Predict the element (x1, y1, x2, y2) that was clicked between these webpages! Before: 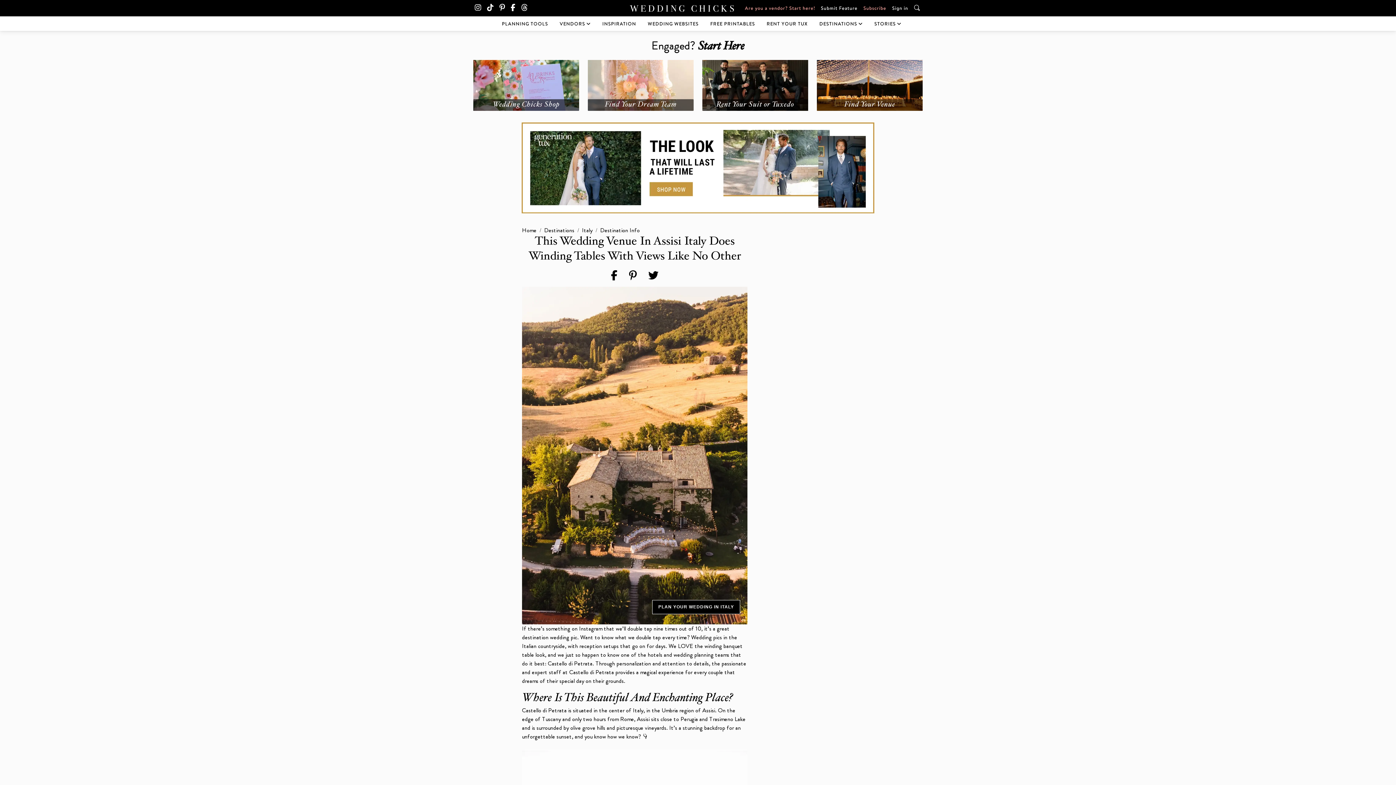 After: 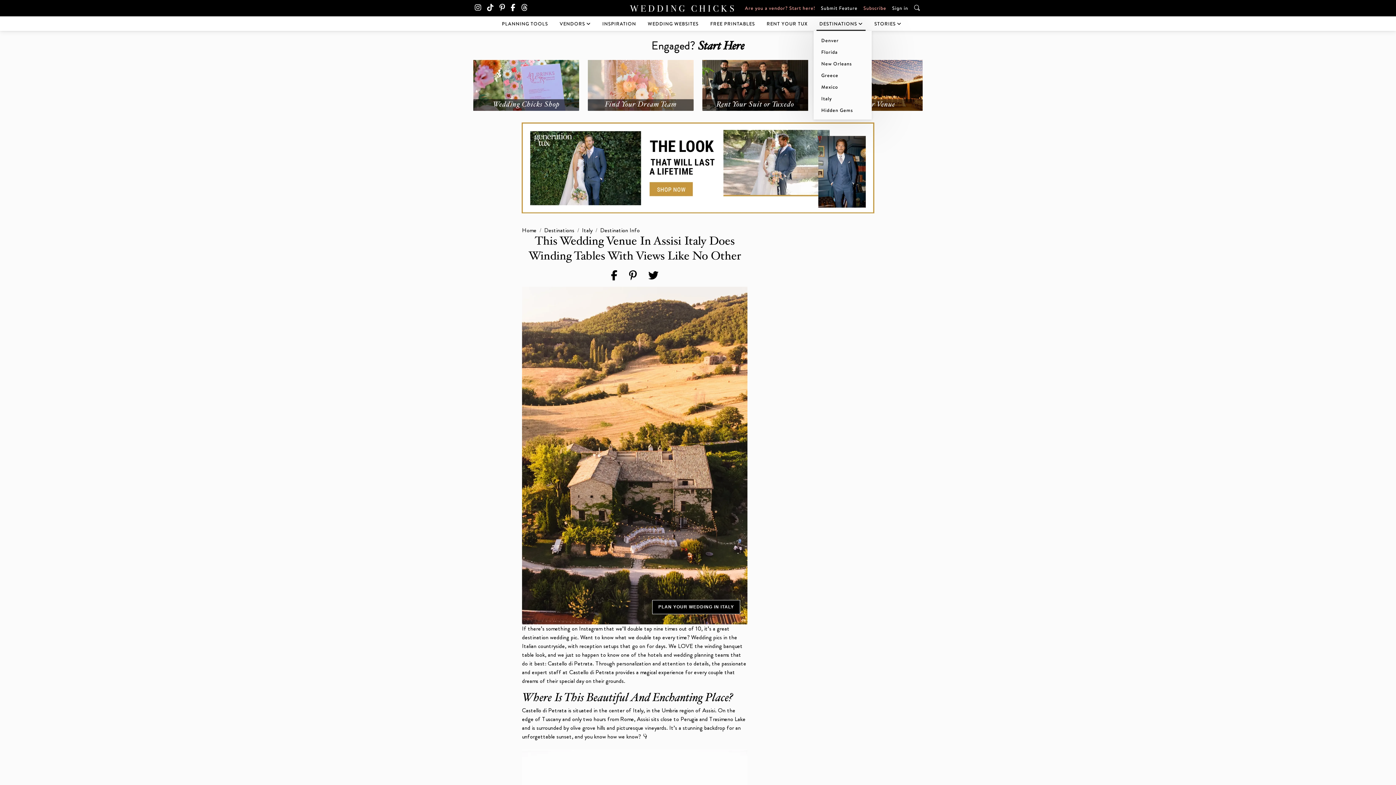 Action: bbox: (816, 17, 865, 29) label: DESTINATIONS